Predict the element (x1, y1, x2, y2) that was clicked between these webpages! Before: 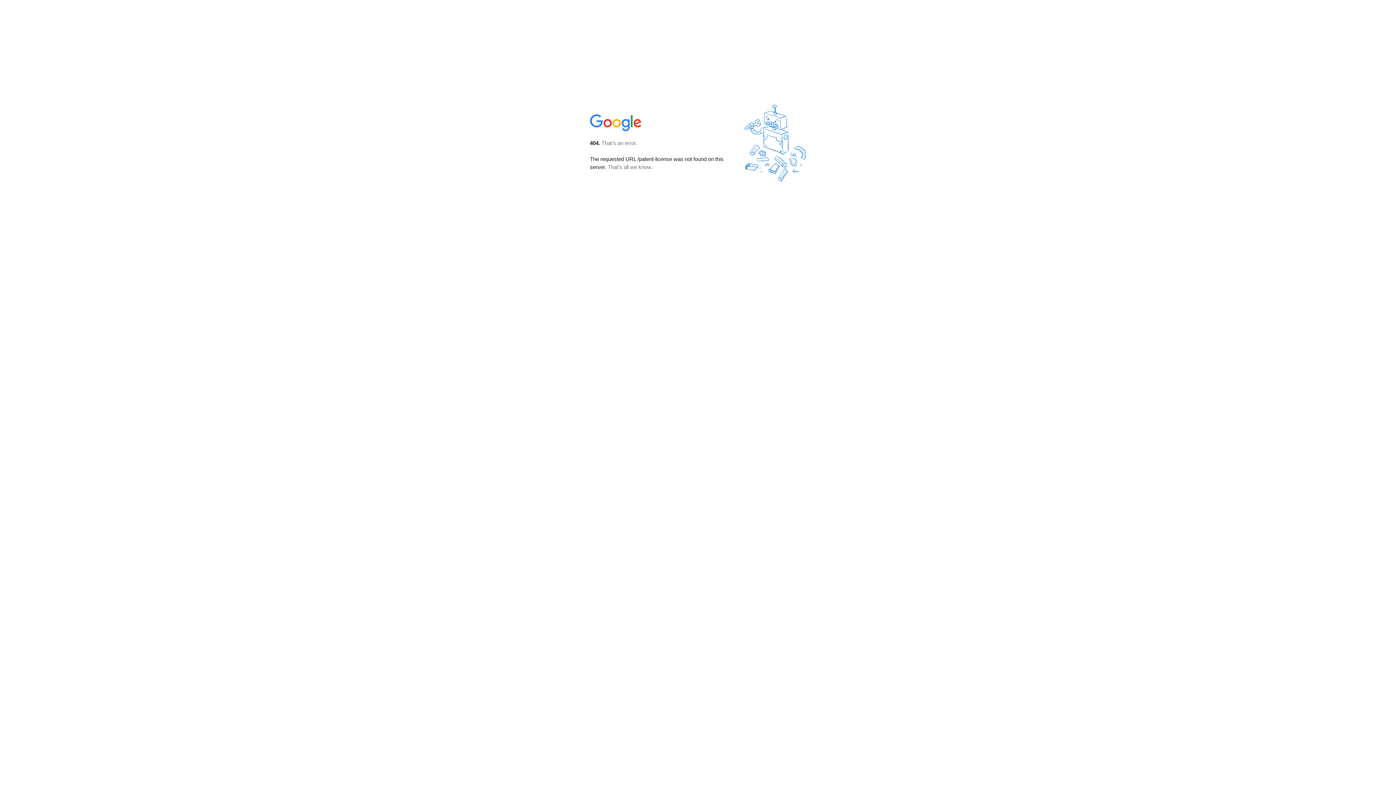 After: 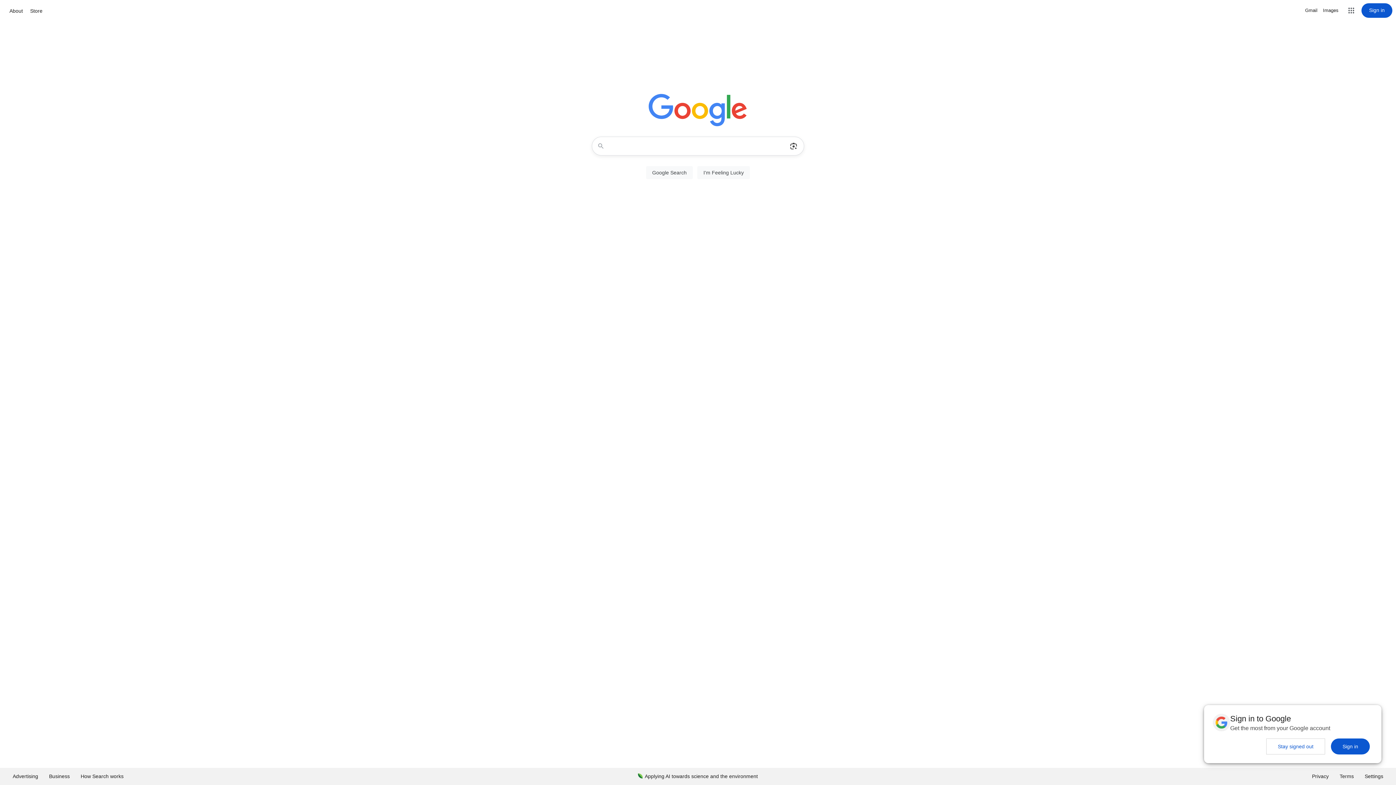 Action: bbox: (590, 127, 642, 134)